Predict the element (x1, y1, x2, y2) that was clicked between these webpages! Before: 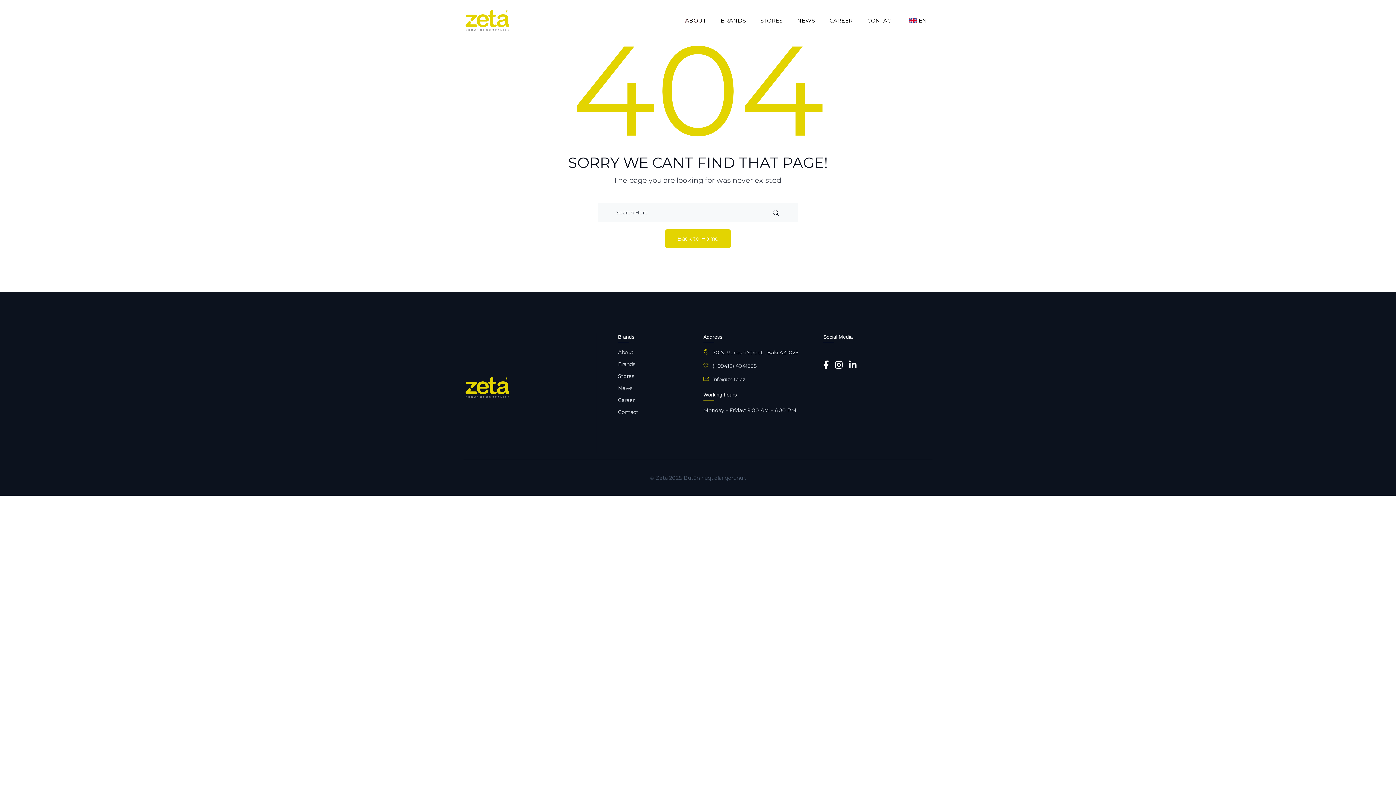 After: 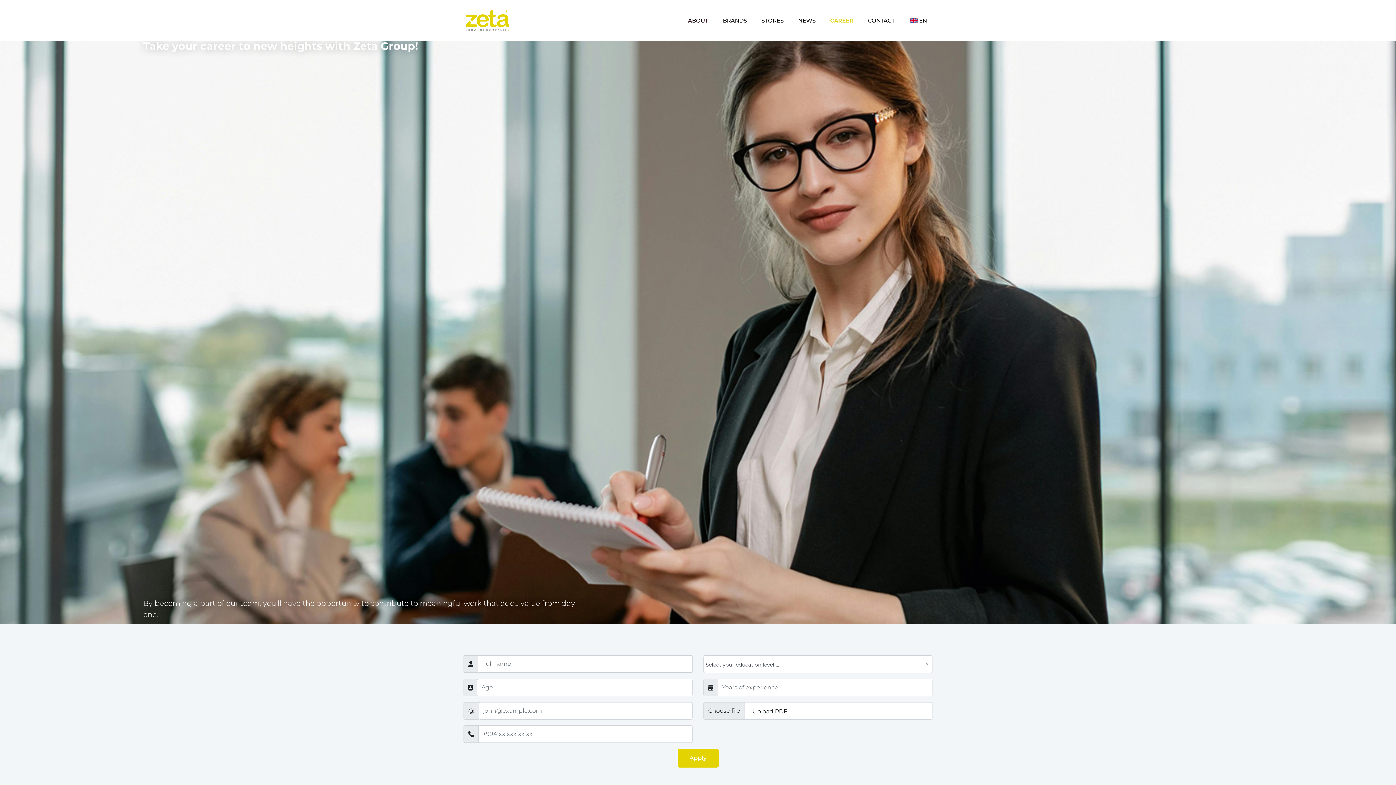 Action: bbox: (618, 397, 634, 403) label: Career